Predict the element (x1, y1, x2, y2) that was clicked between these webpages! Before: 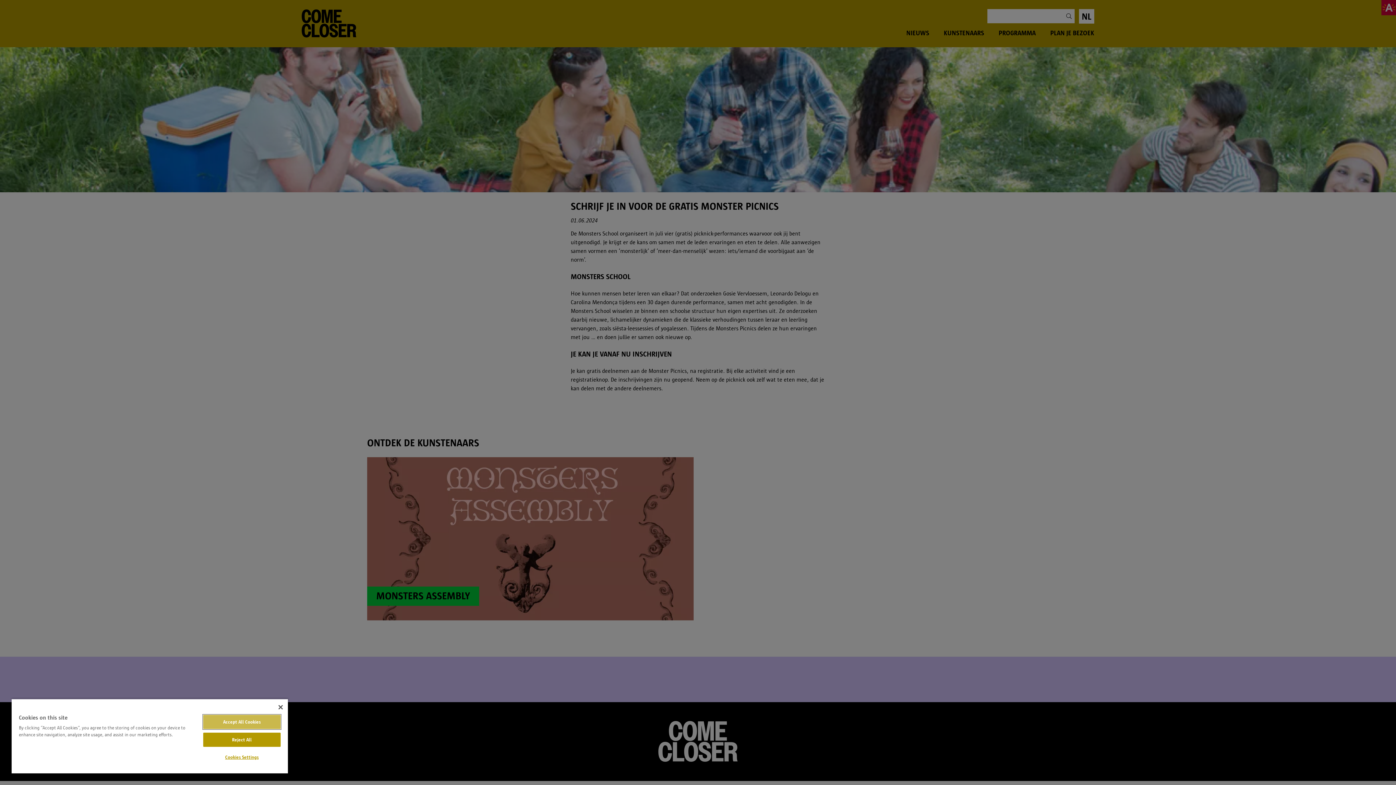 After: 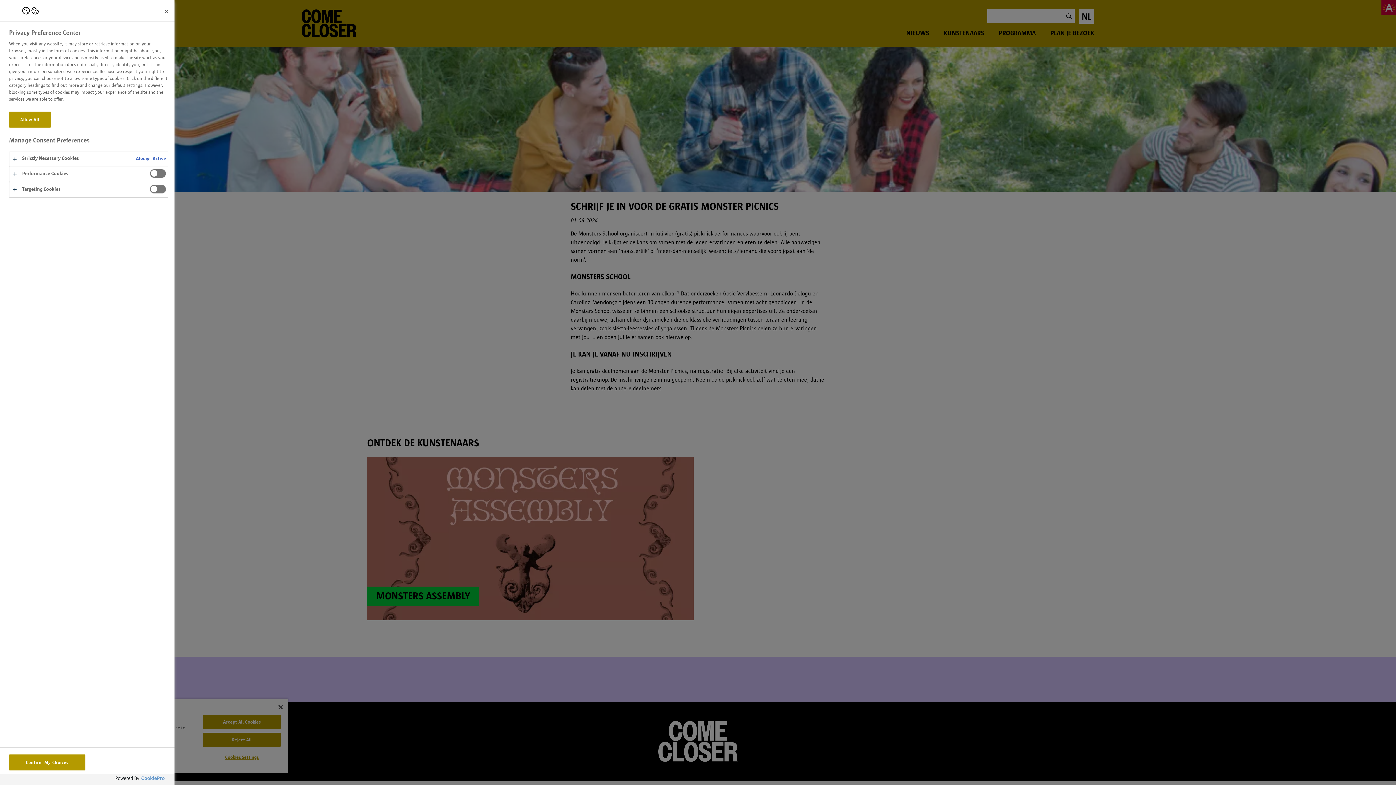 Action: label: Cookies Settings bbox: (203, 750, 280, 764)